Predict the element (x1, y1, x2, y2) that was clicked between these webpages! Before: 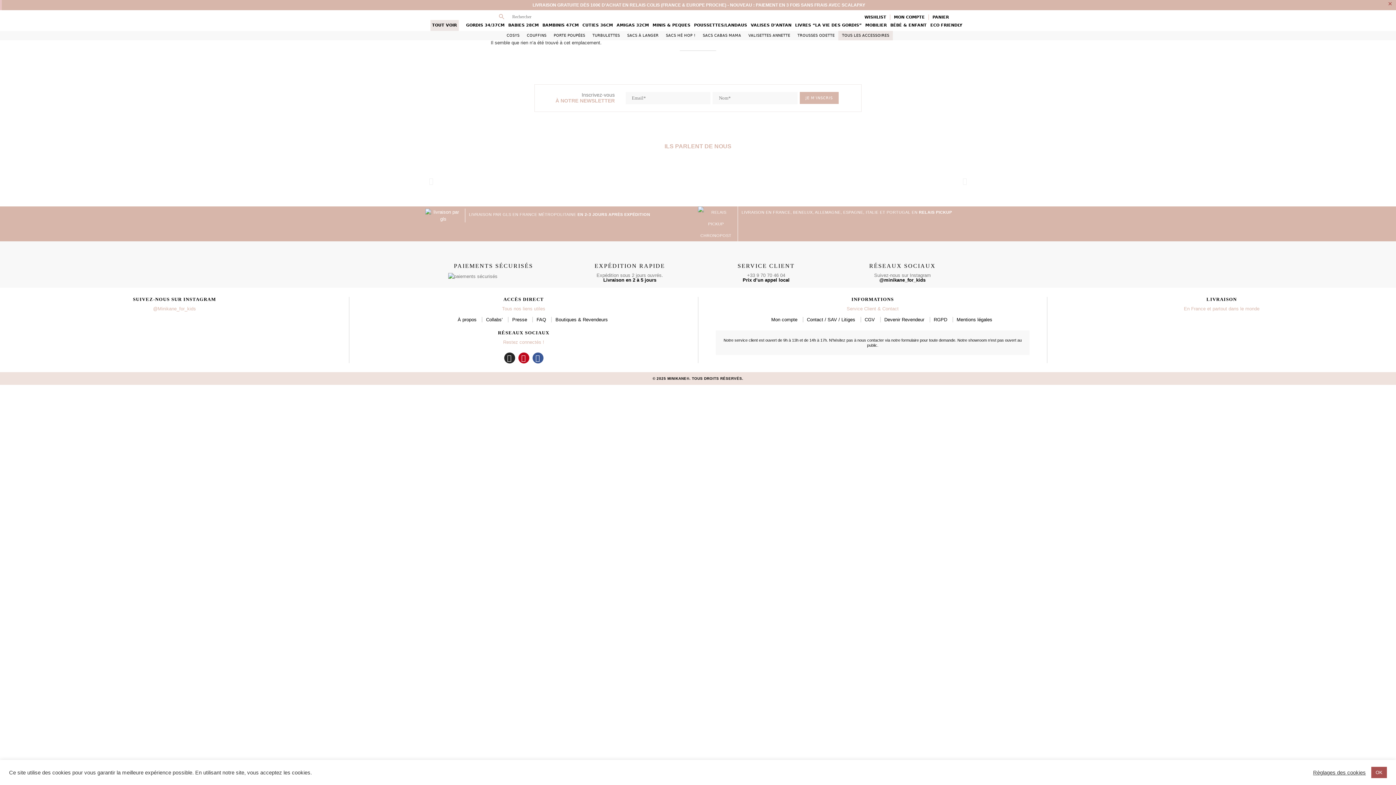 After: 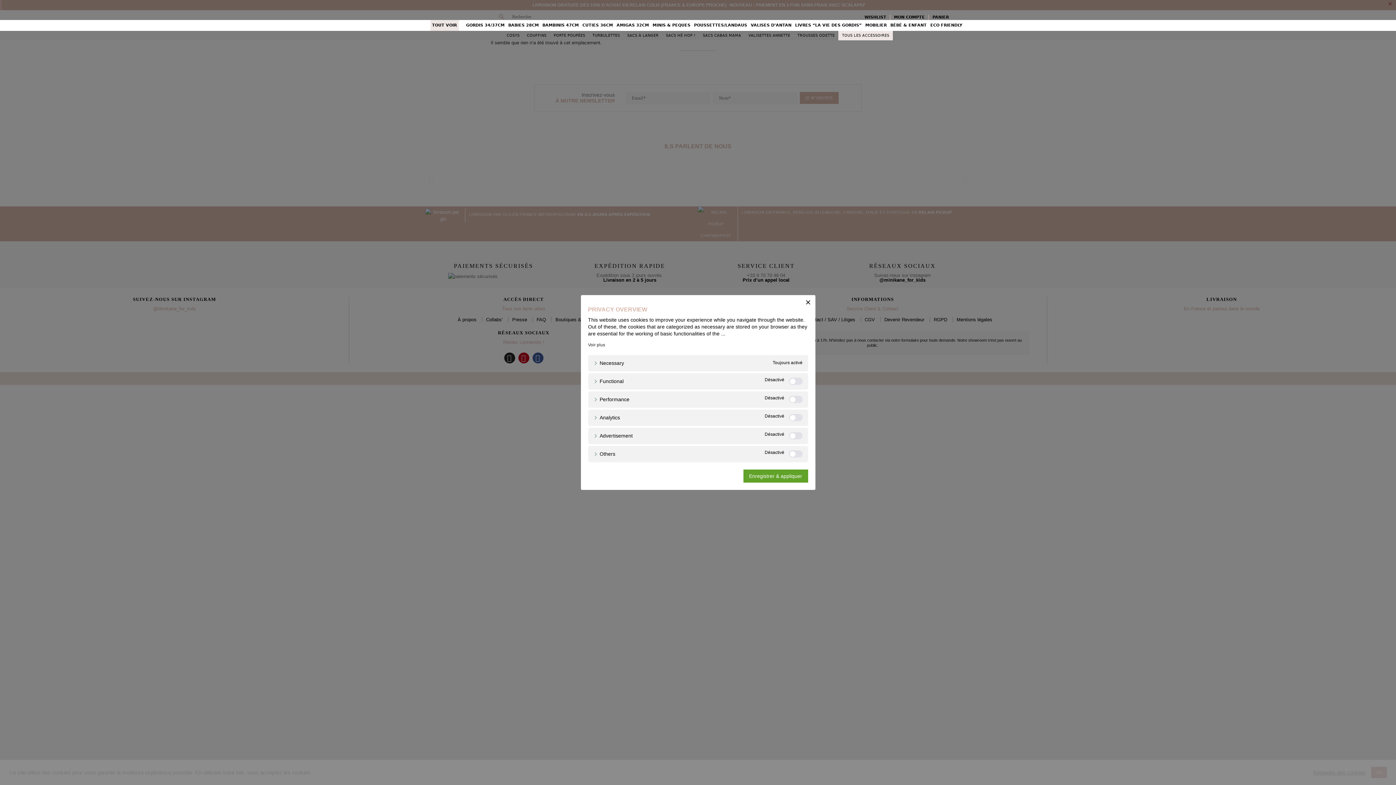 Action: label: Règlages des cookies bbox: (1313, 769, 1366, 776)